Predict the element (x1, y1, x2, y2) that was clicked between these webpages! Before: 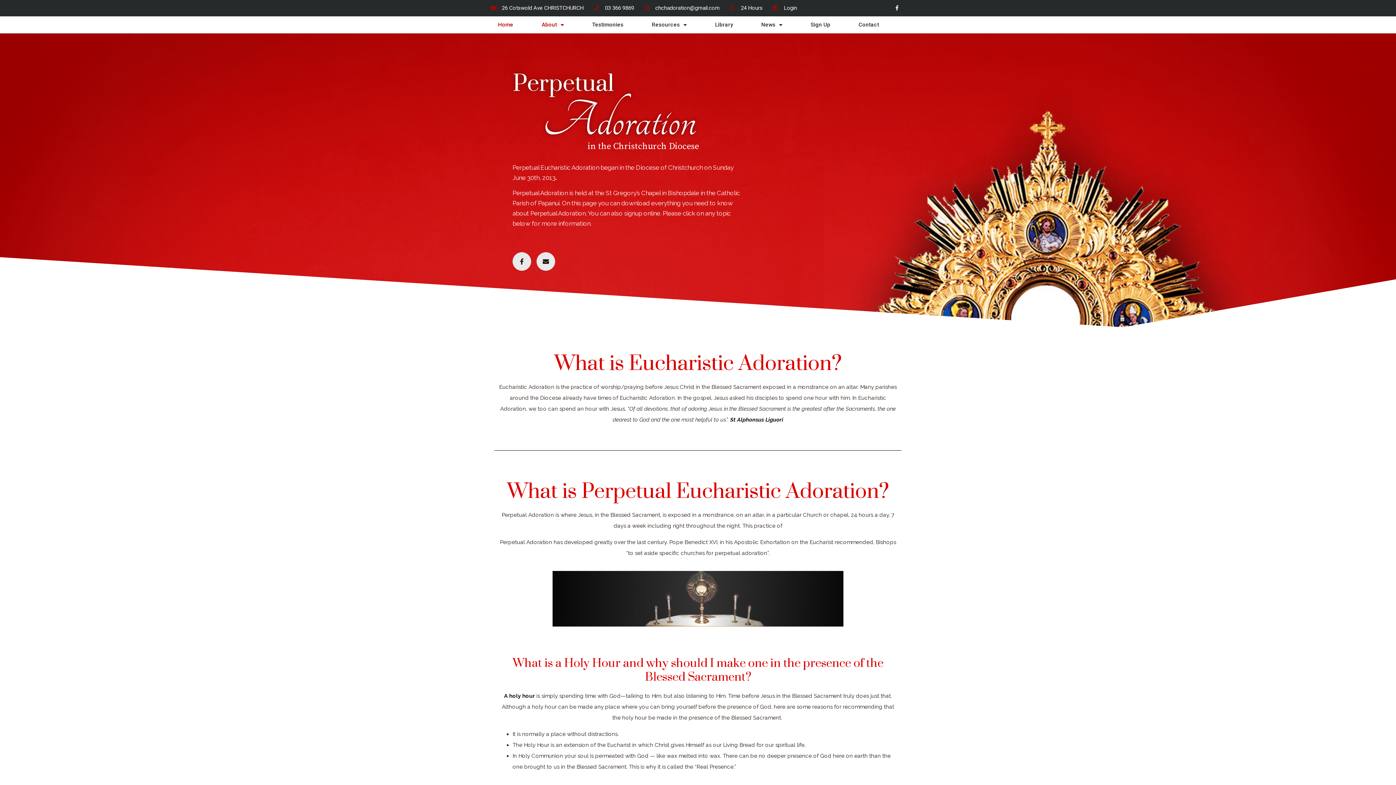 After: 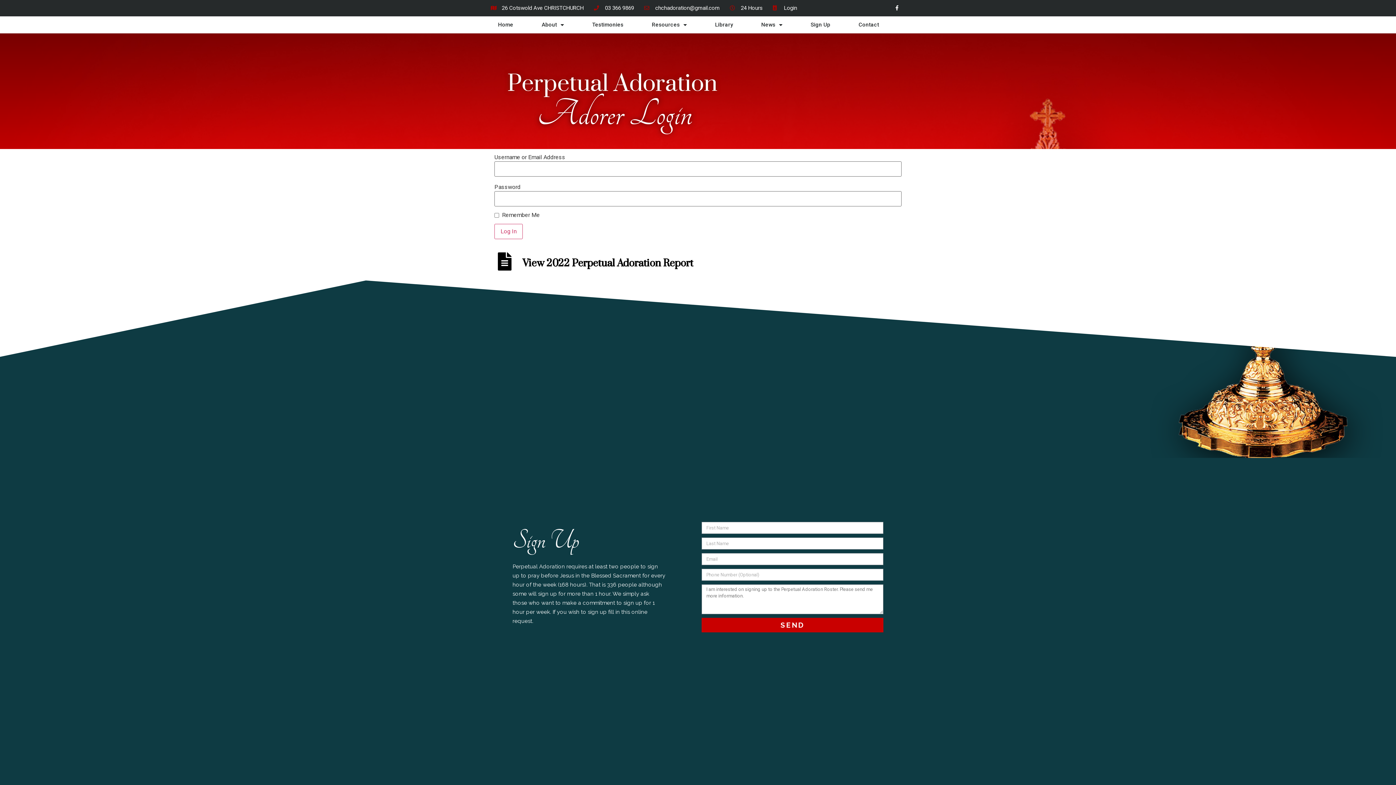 Action: label: Login bbox: (773, 4, 797, 12)